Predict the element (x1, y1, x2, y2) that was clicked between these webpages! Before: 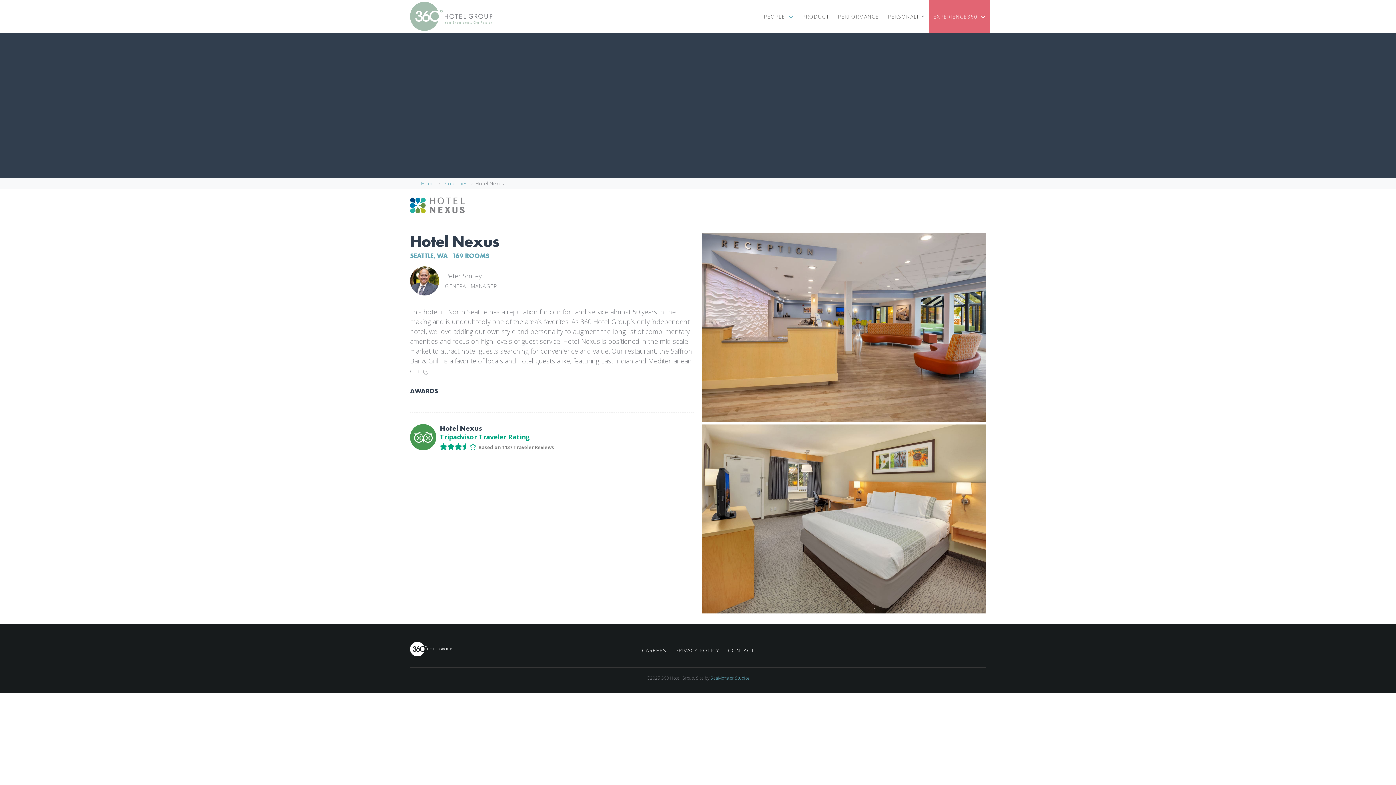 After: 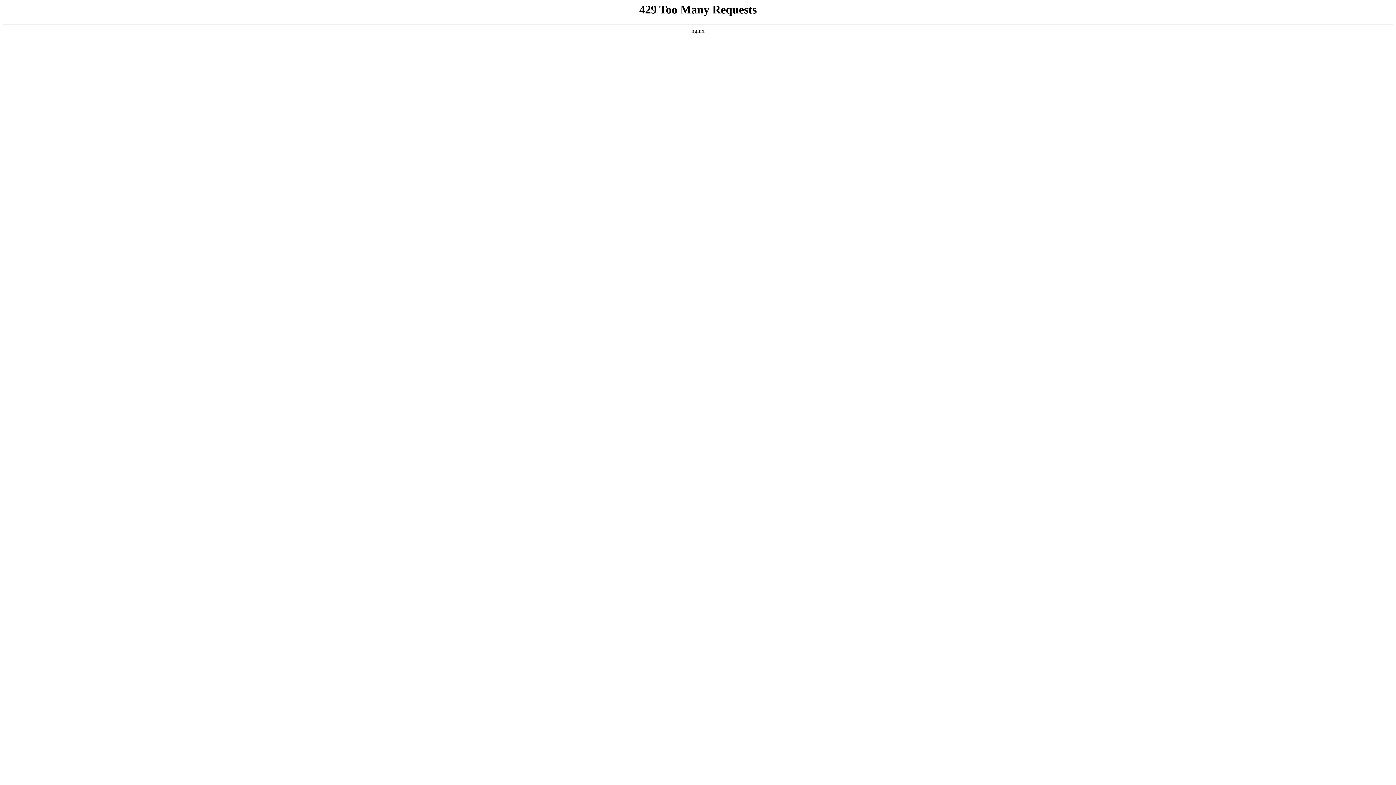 Action: label: Properties bbox: (443, 180, 467, 186)